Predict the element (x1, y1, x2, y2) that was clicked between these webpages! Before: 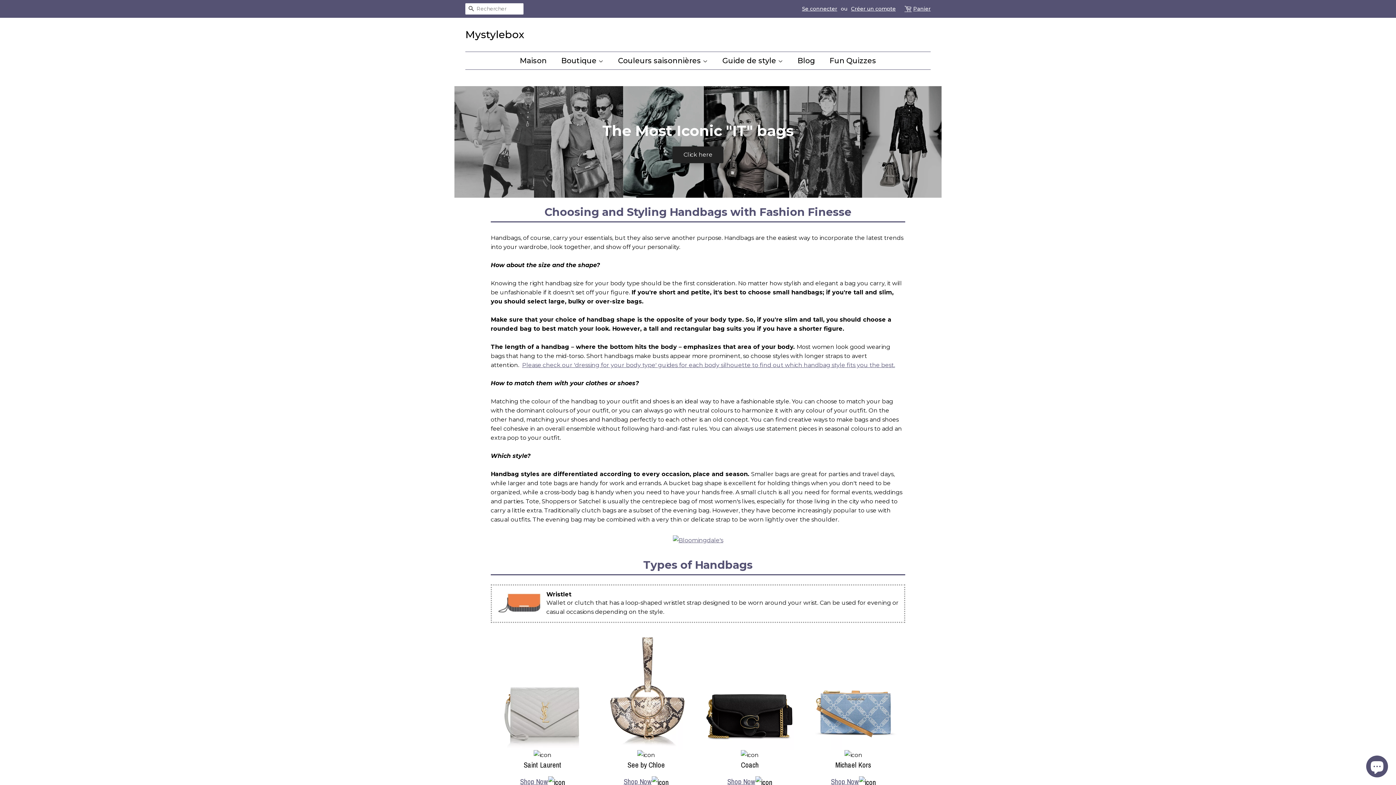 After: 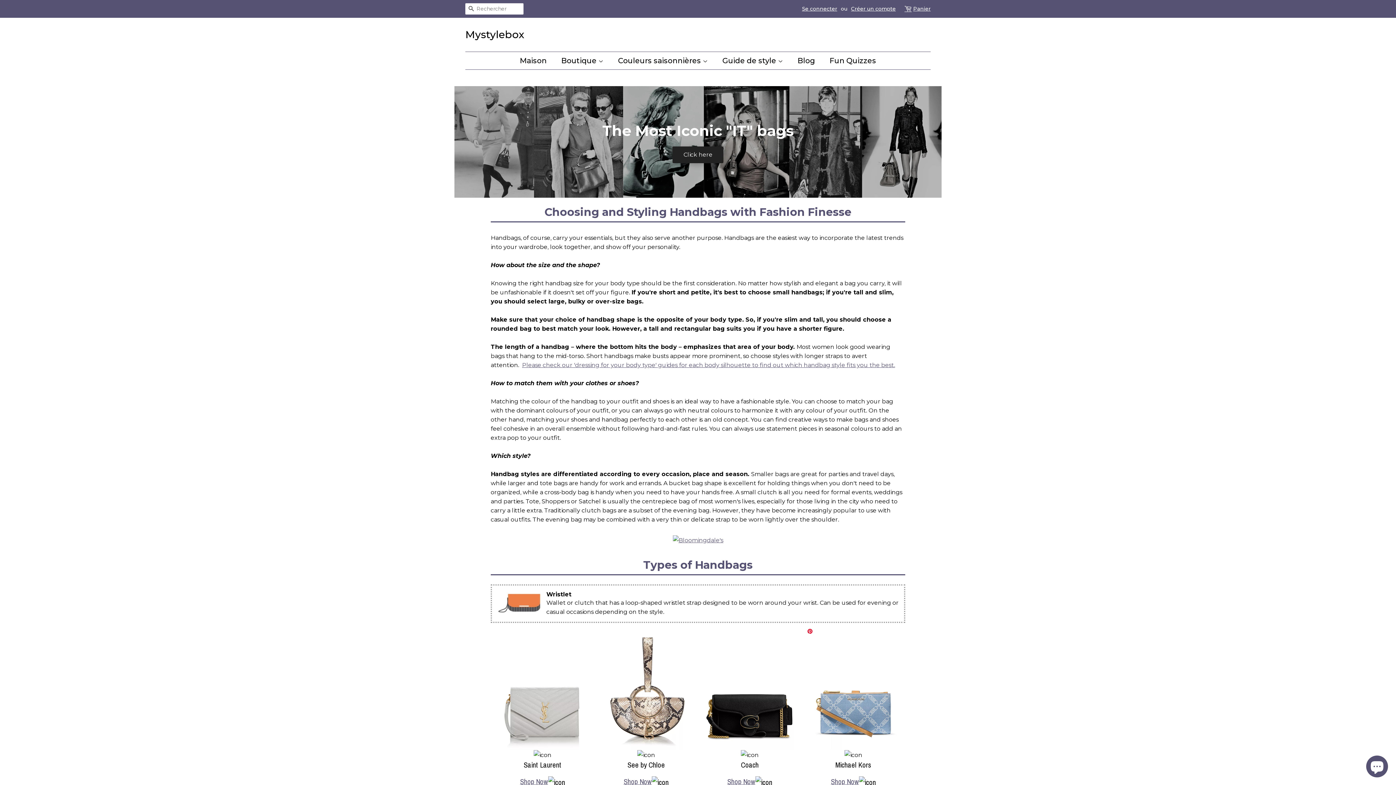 Action: bbox: (803, 683, 903, 690)